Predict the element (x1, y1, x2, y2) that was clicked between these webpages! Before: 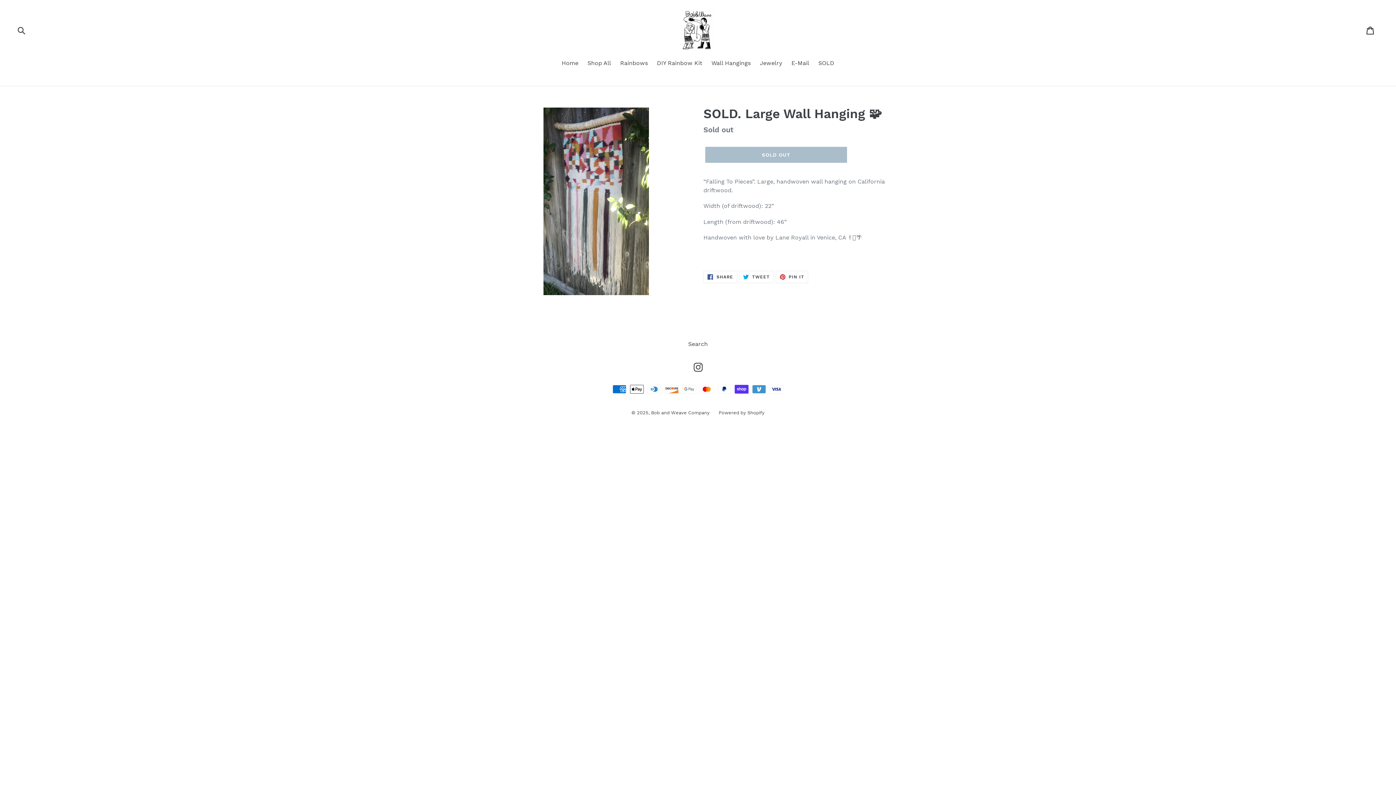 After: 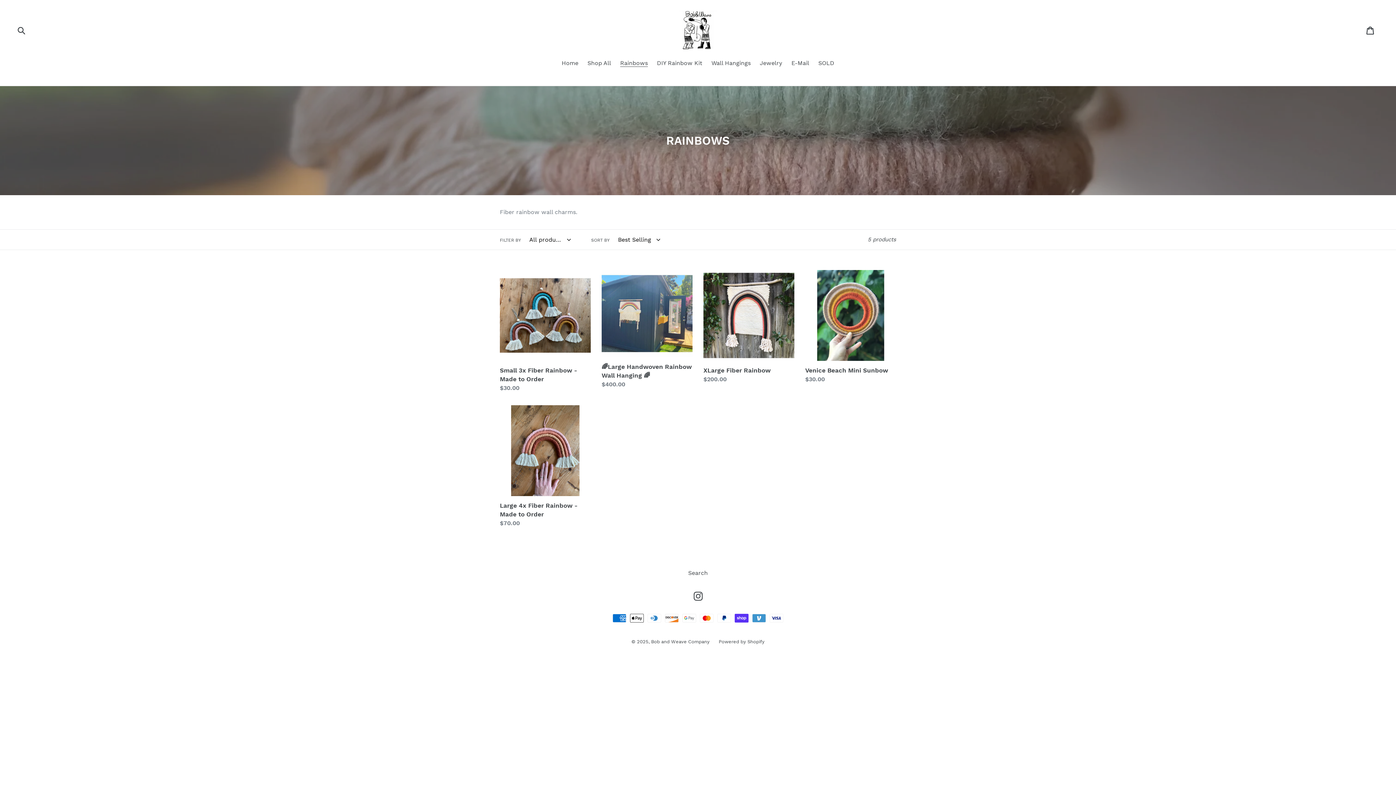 Action: label: Rainbows bbox: (616, 58, 651, 68)